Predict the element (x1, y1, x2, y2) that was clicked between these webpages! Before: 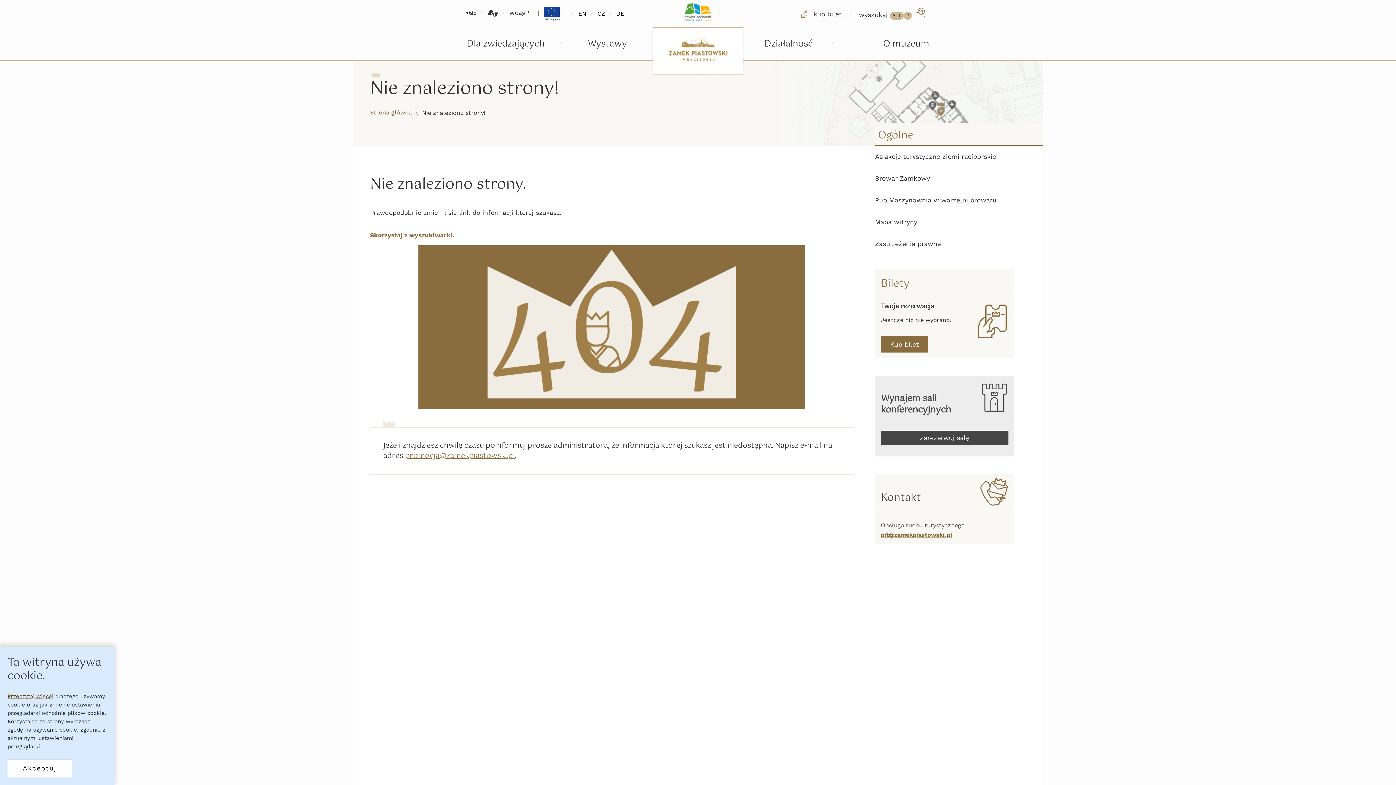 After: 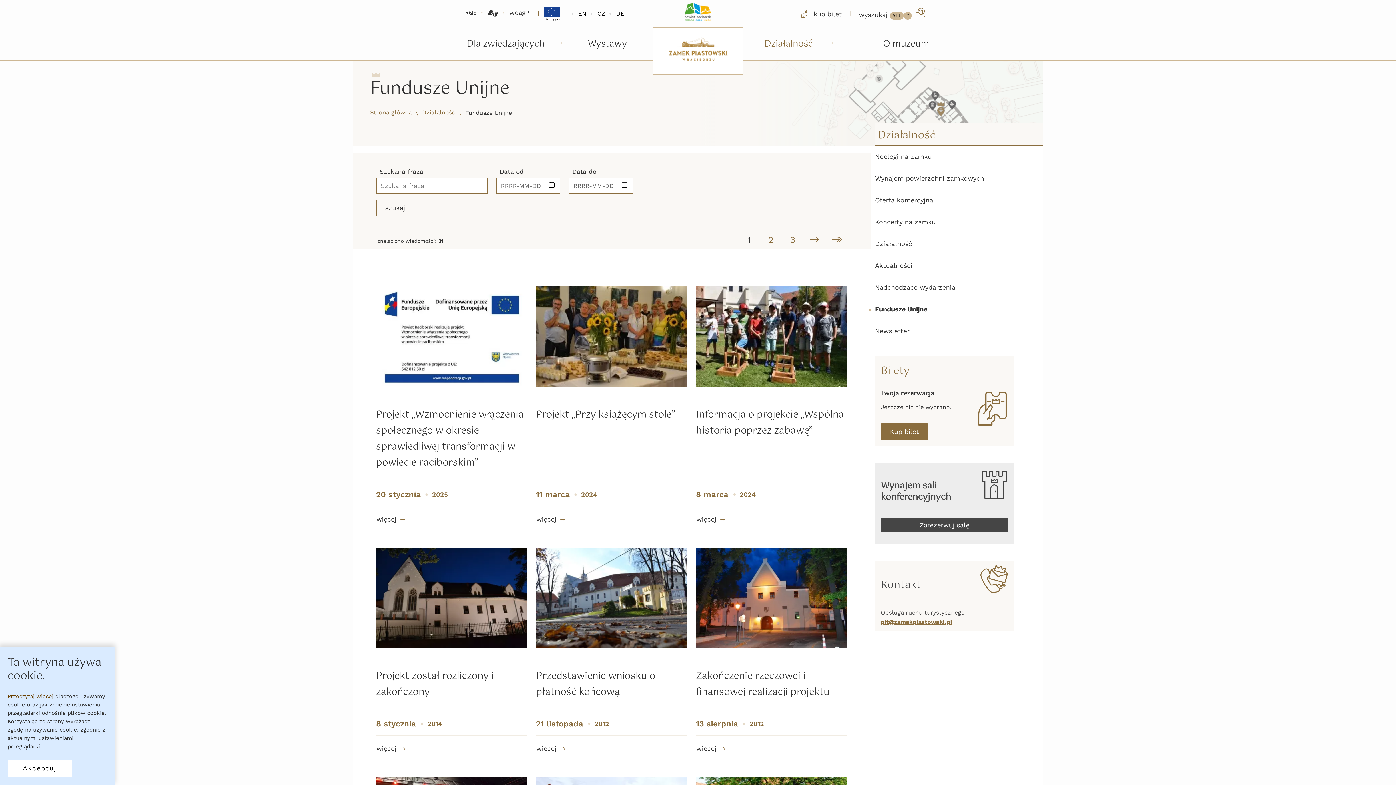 Action: bbox: (543, 5, 560, 21)